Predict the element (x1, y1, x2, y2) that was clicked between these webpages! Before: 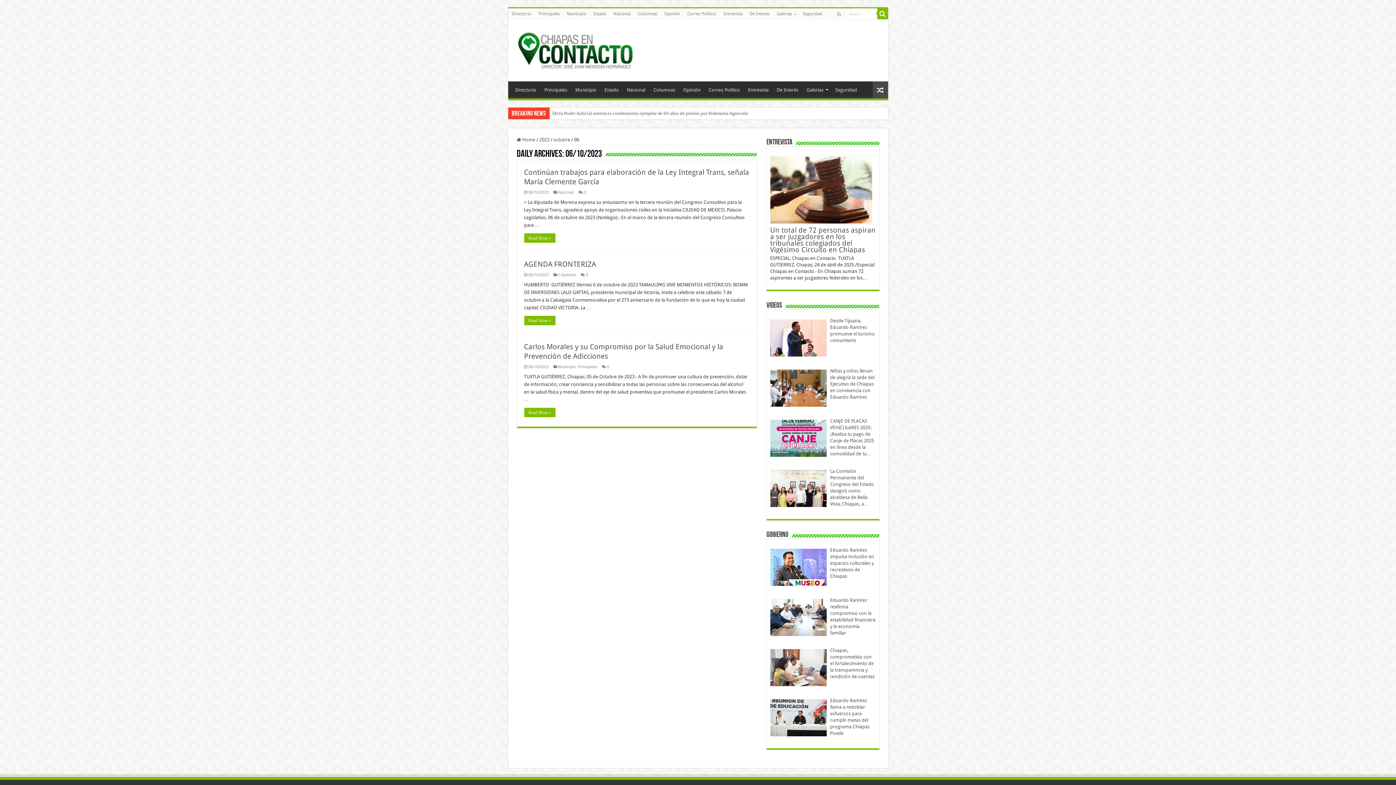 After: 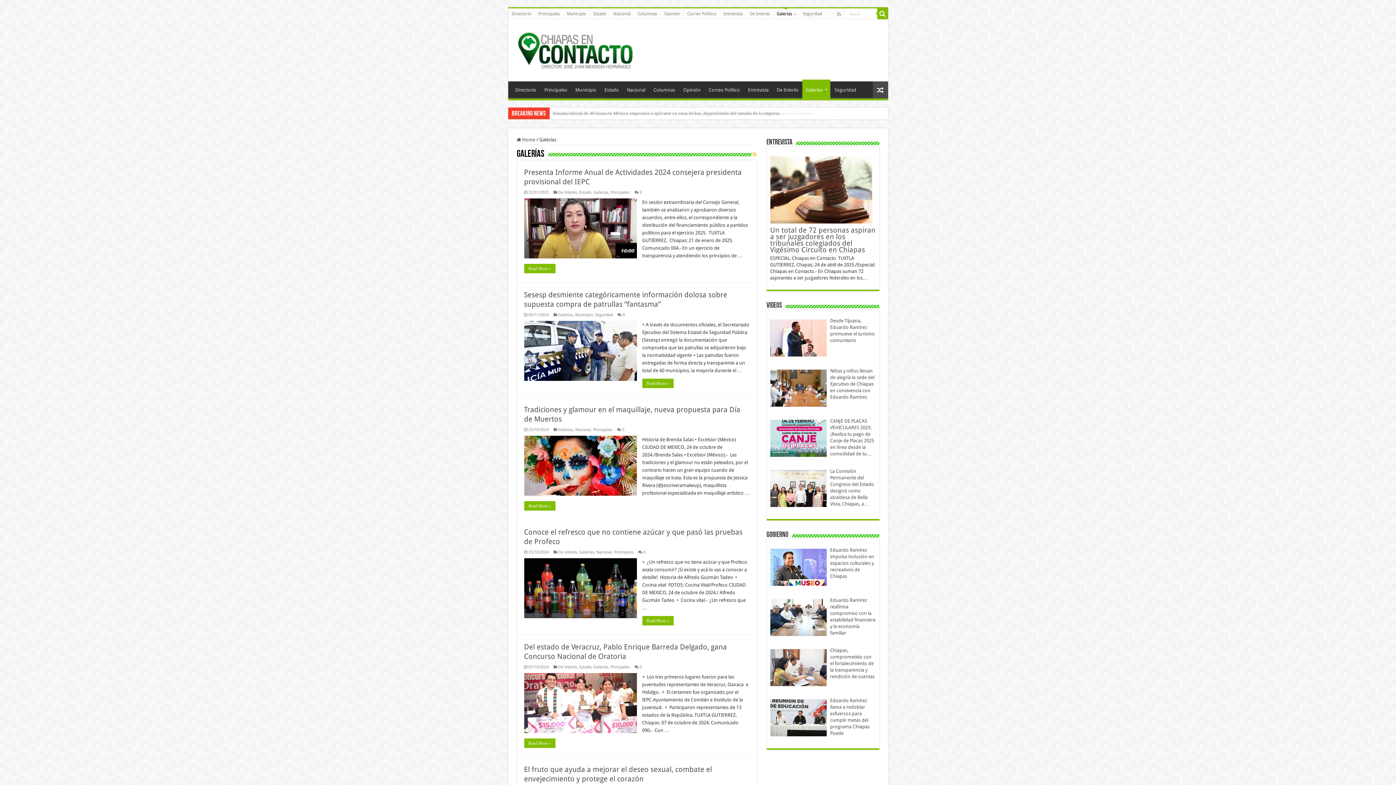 Action: bbox: (802, 81, 831, 96) label: Galerías